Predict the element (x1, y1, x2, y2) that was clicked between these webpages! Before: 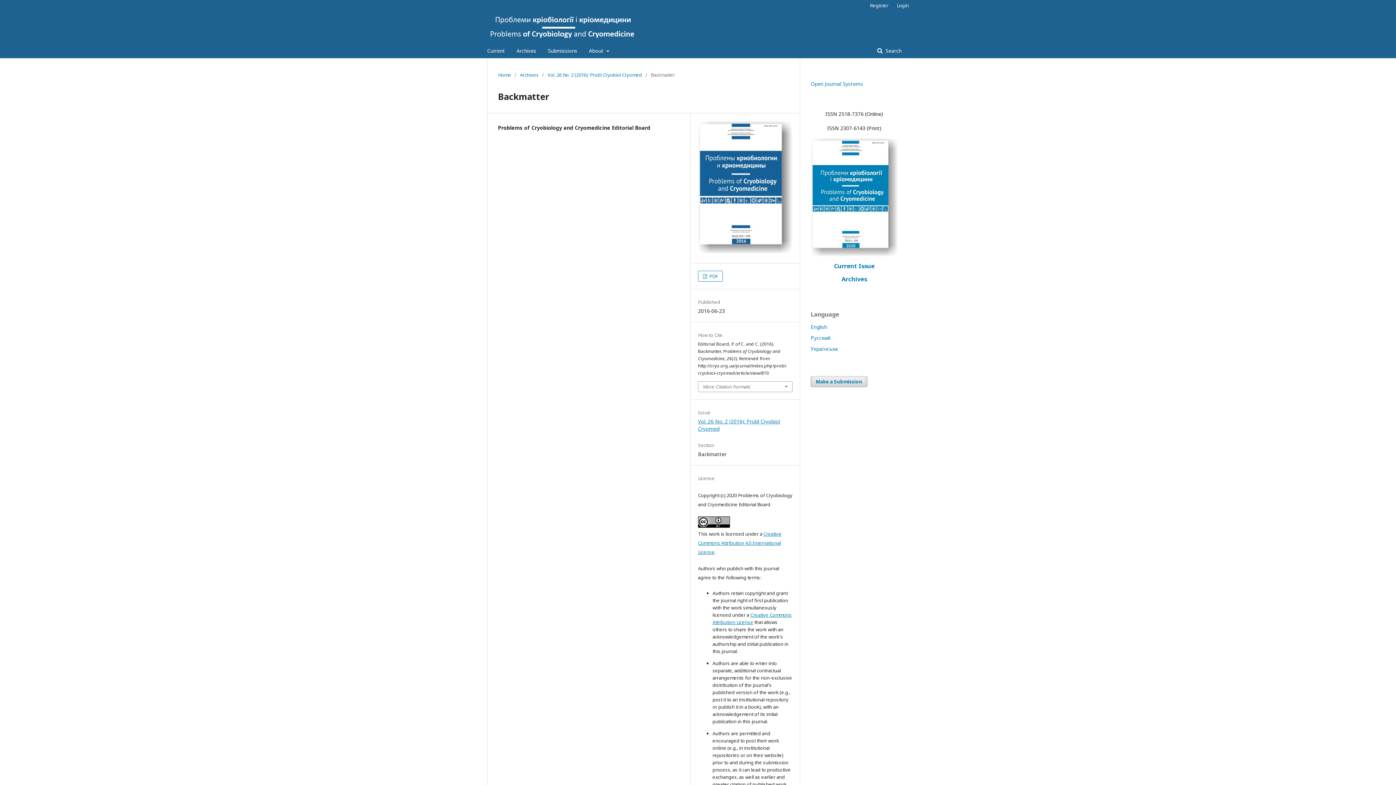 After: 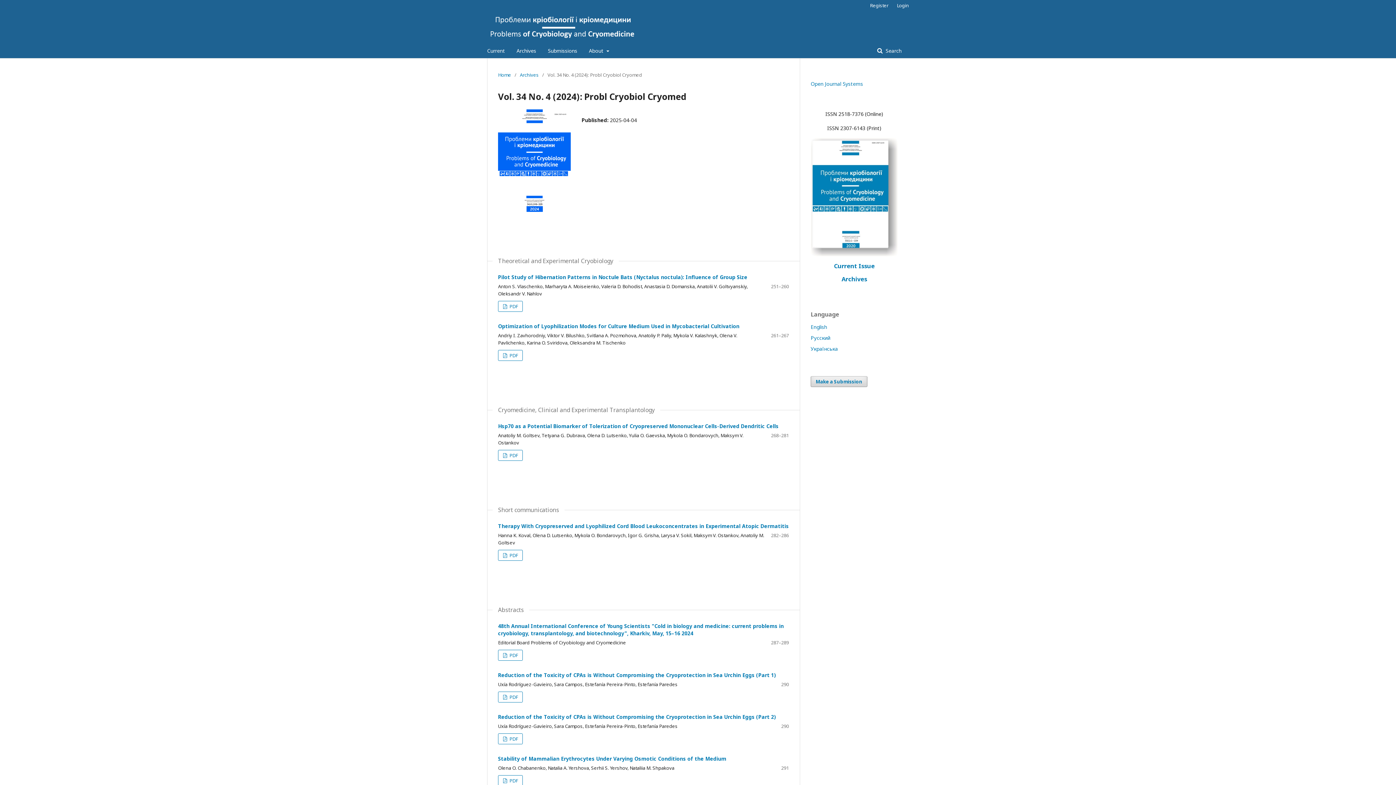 Action: label: Current Issue bbox: (834, 262, 874, 270)